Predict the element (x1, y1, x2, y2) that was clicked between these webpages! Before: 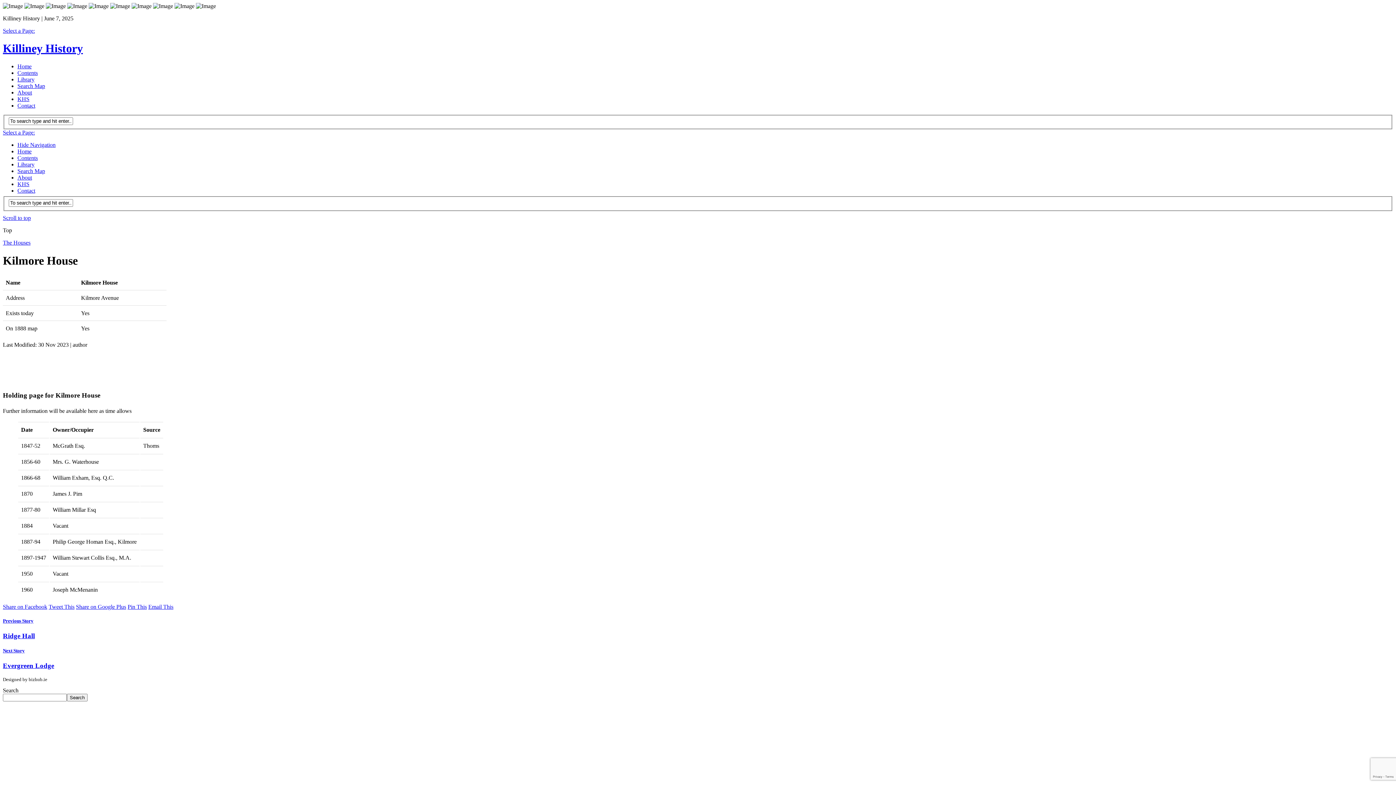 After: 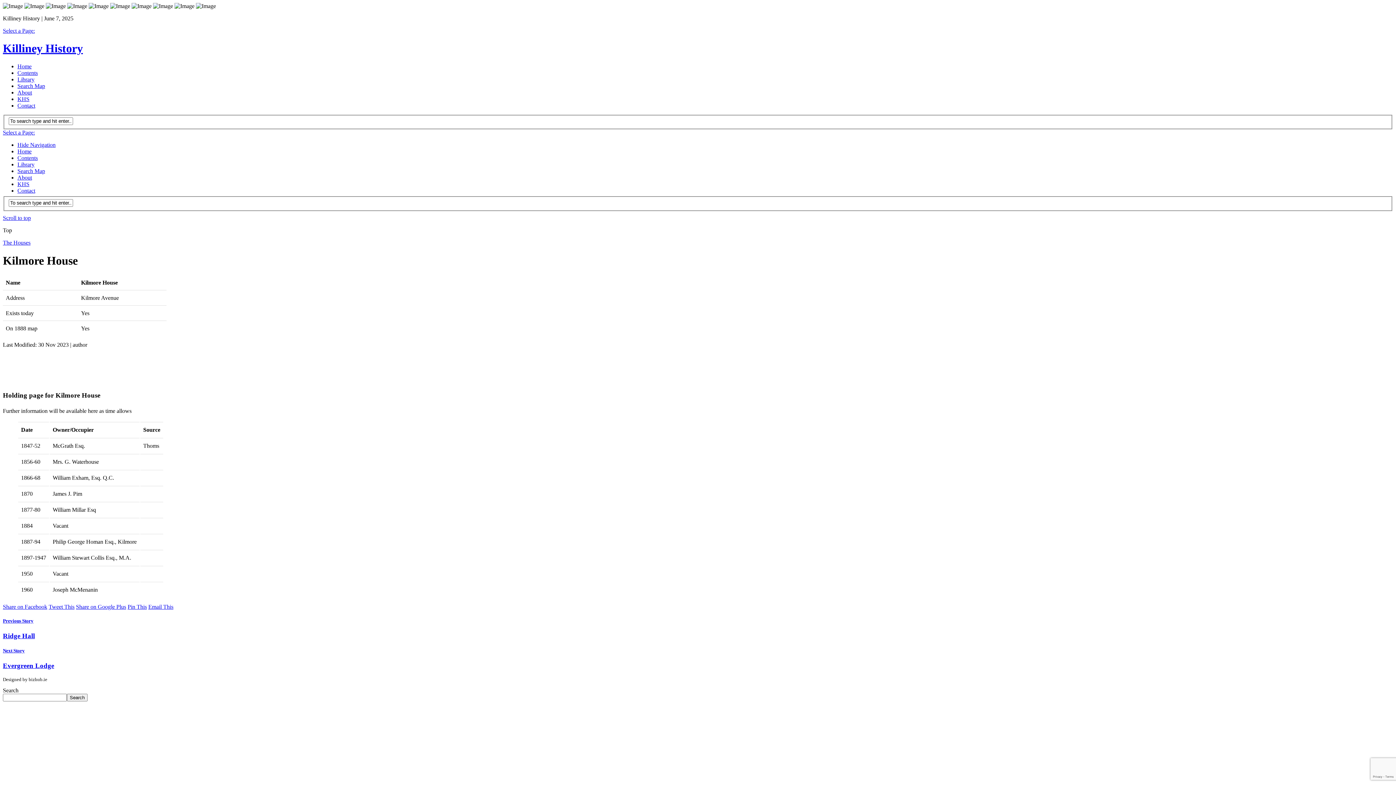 Action: bbox: (2, 214, 30, 221) label: Scroll to top